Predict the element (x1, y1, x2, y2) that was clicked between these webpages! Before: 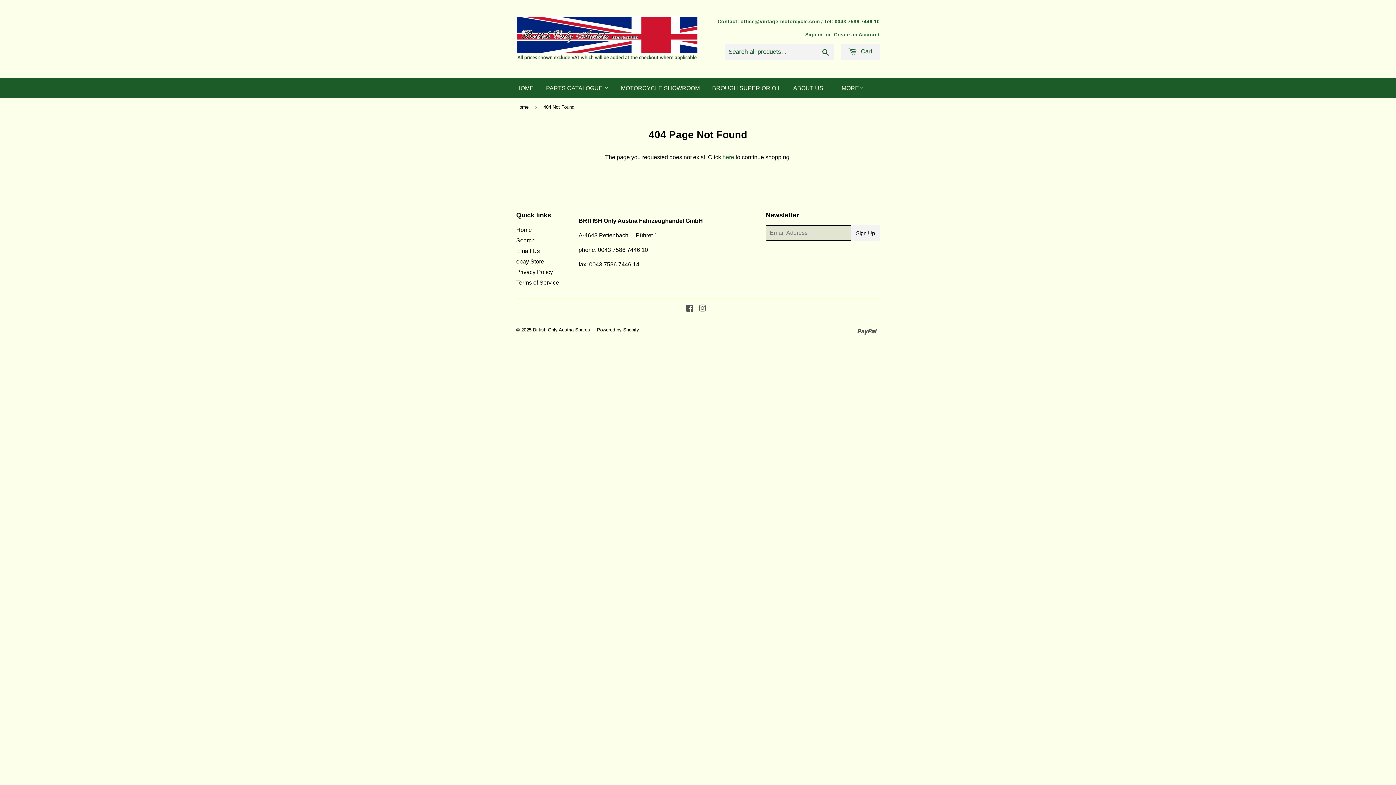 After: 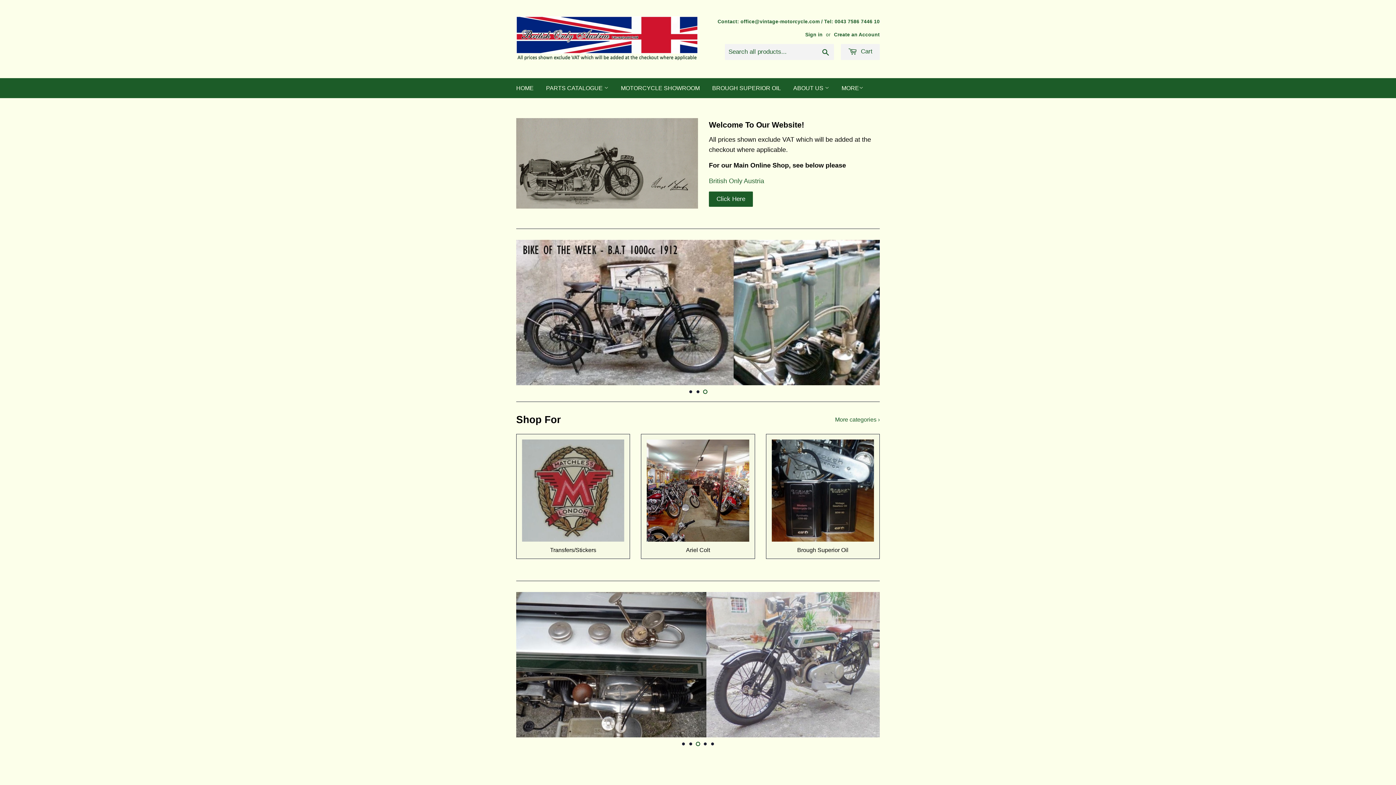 Action: bbox: (516, 98, 531, 116) label: Home